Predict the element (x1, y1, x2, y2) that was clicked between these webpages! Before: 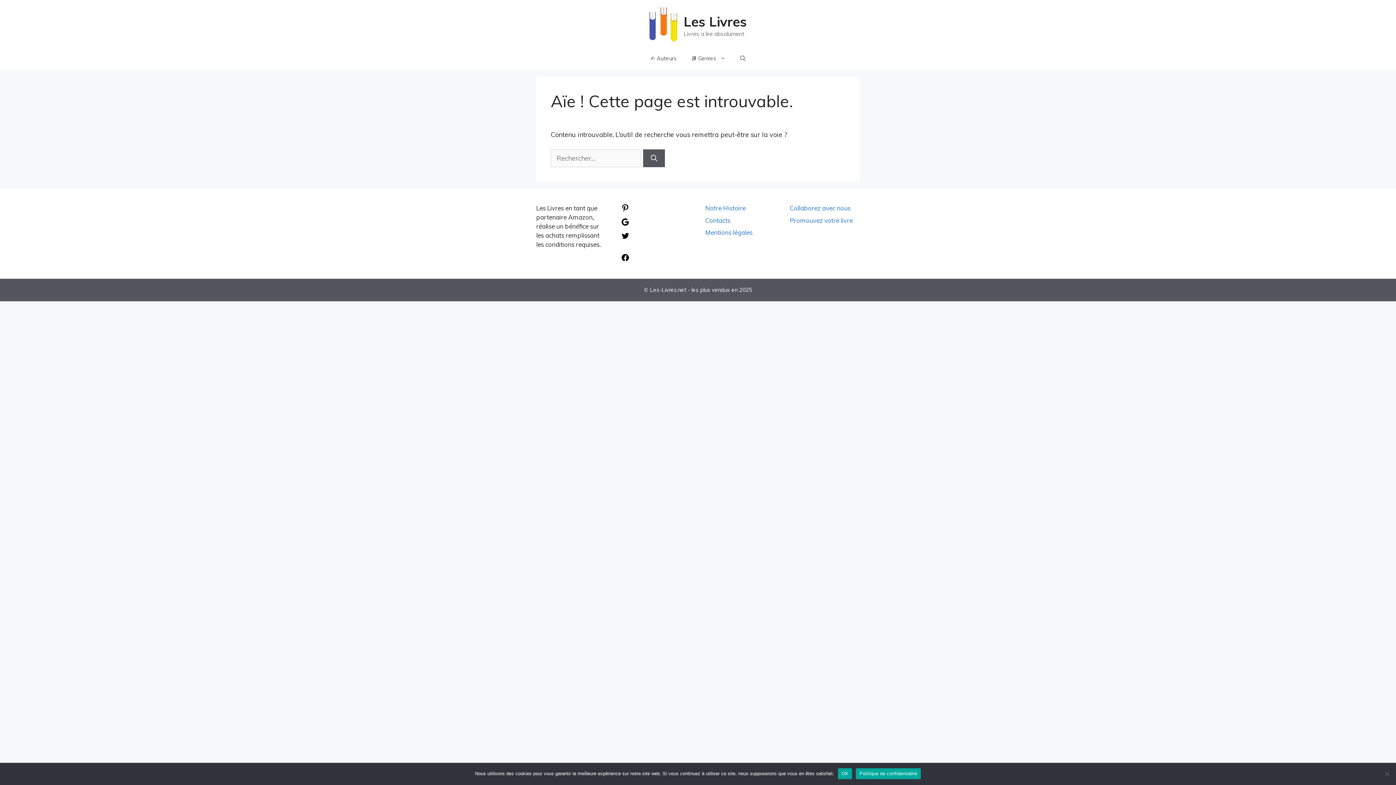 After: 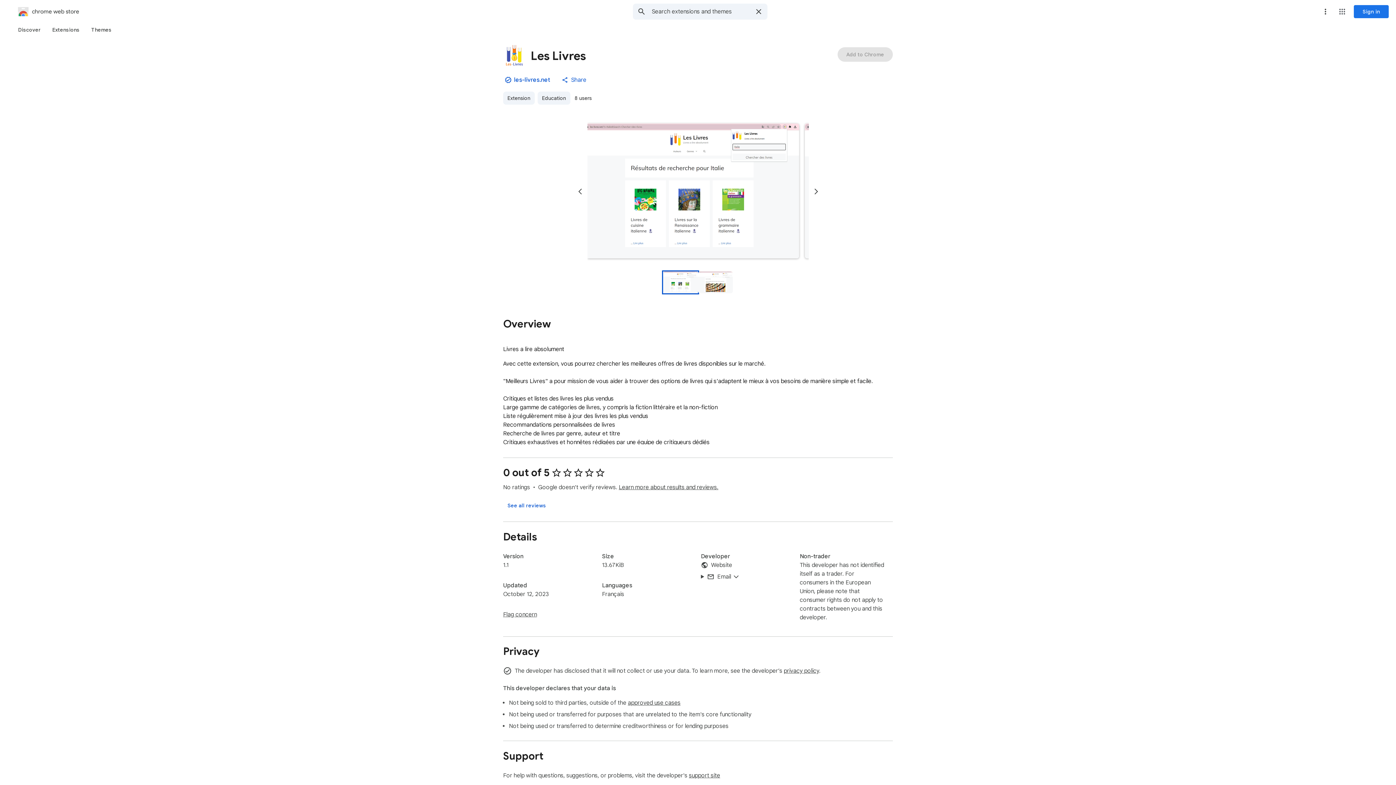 Action: bbox: (620, 220, 629, 227) label: Google